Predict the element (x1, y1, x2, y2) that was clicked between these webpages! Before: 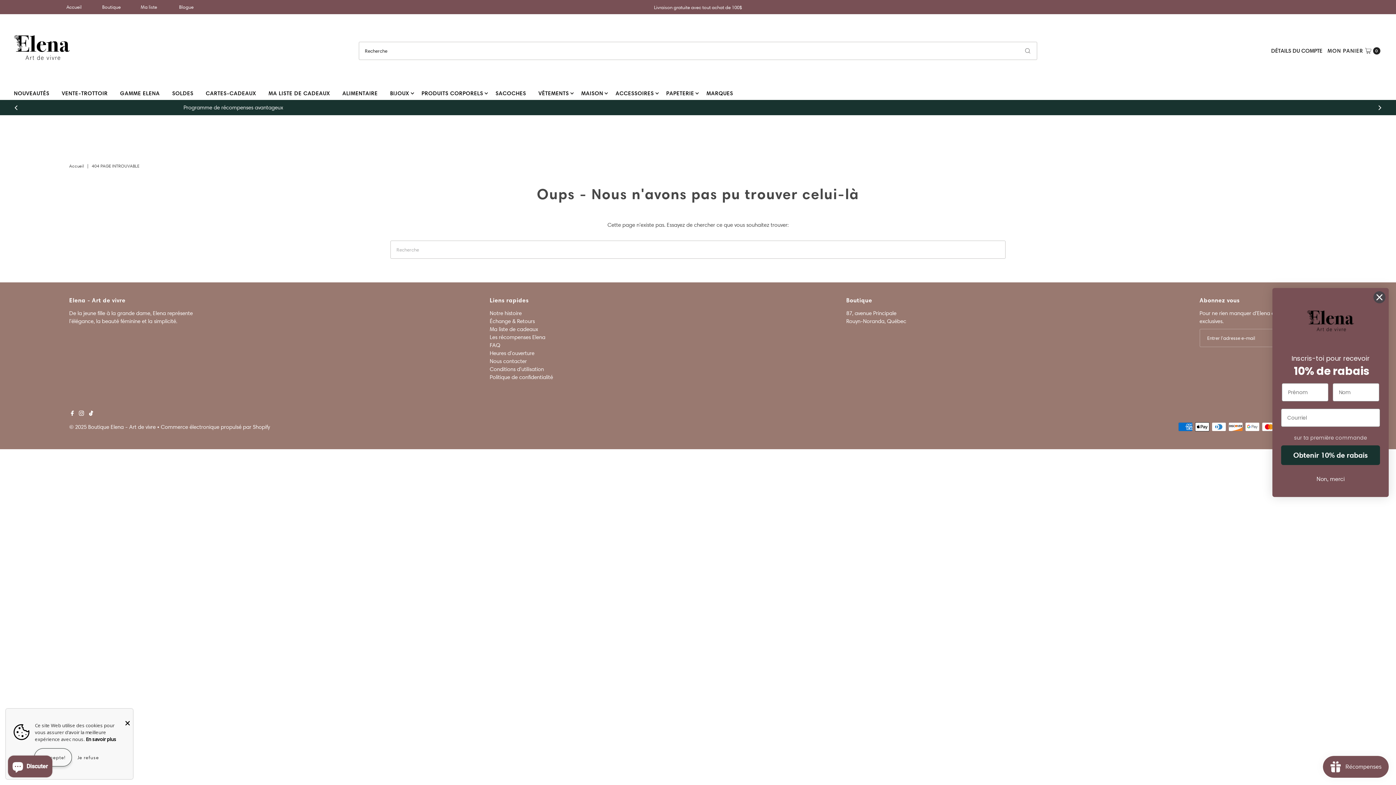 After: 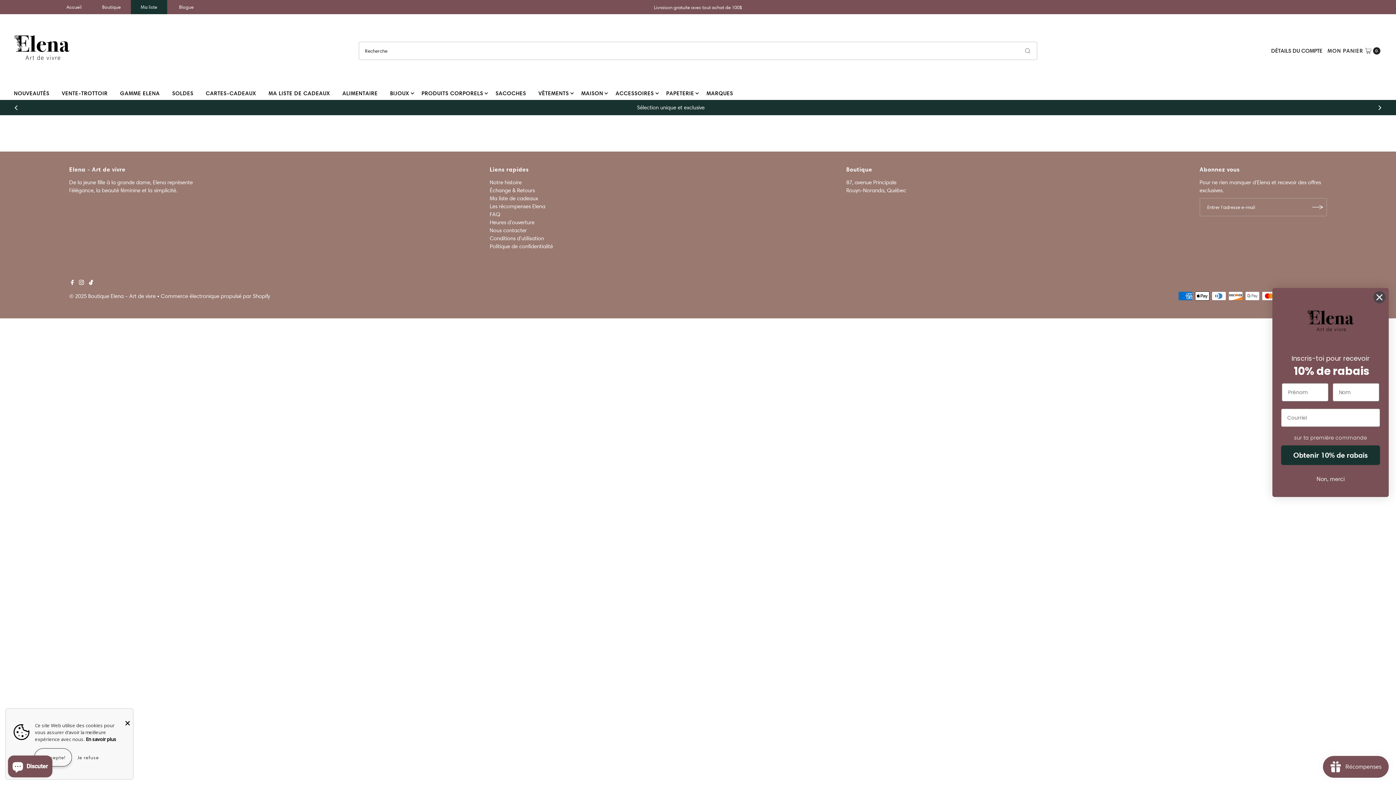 Action: bbox: (263, 86, 335, 99) label: MA LISTE DE CADEAUX